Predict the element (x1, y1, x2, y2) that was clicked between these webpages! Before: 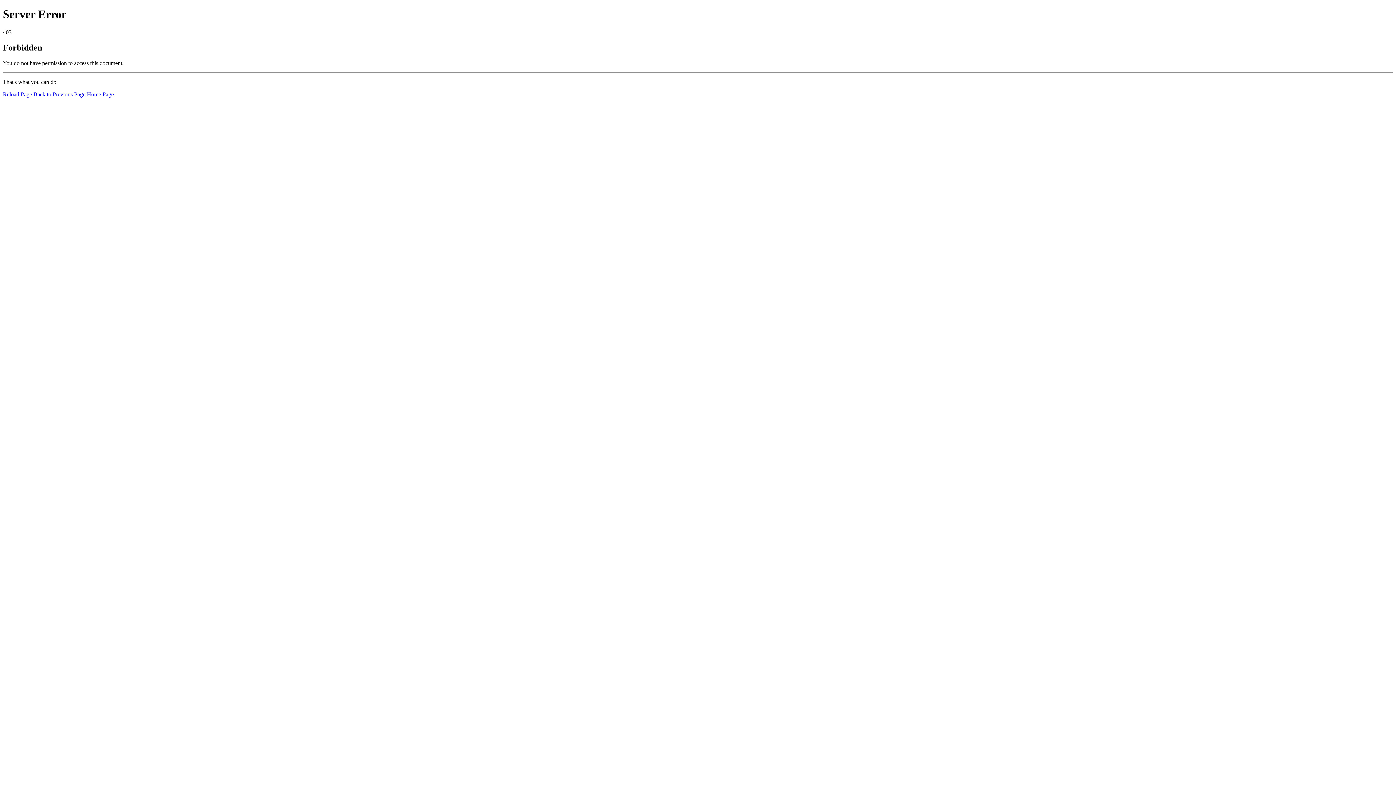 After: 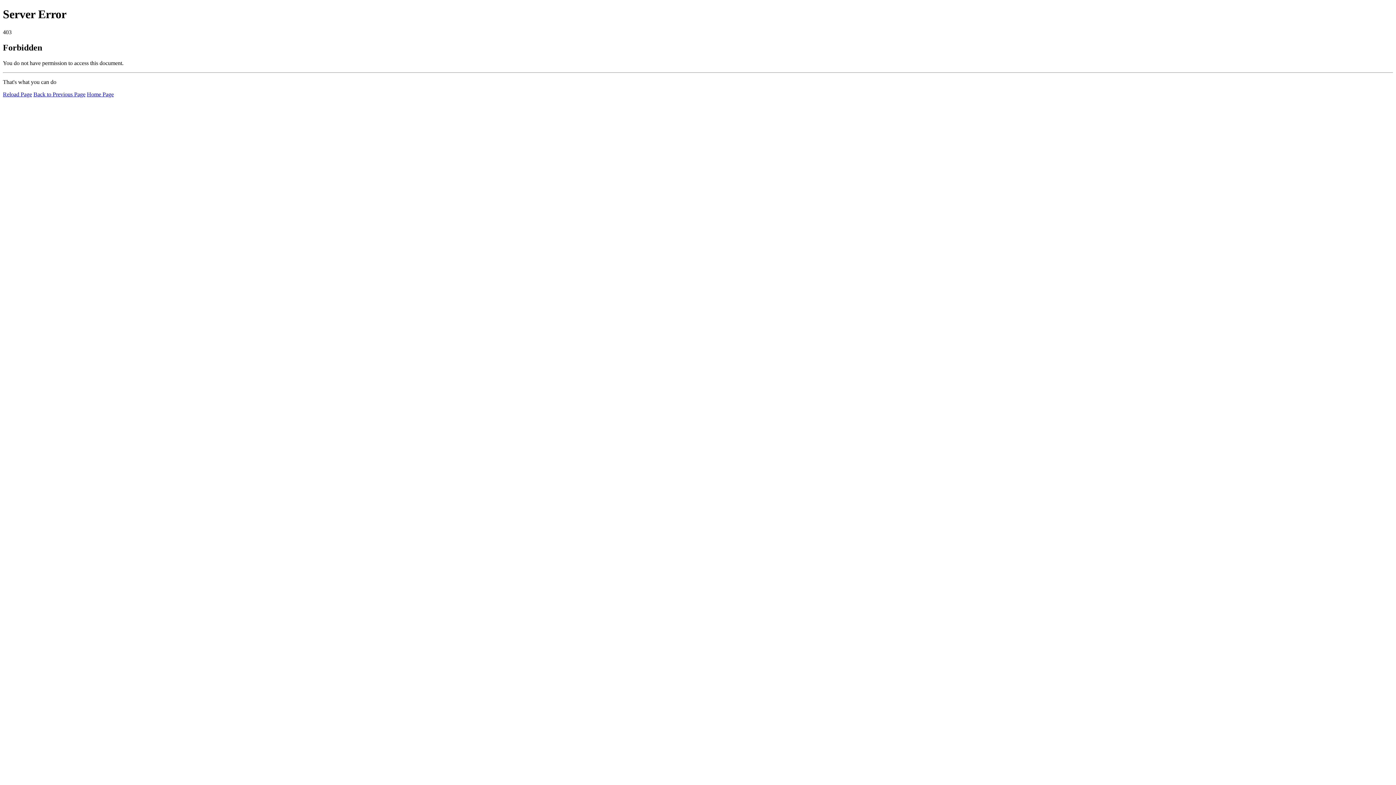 Action: label: Reload Page bbox: (2, 91, 32, 97)